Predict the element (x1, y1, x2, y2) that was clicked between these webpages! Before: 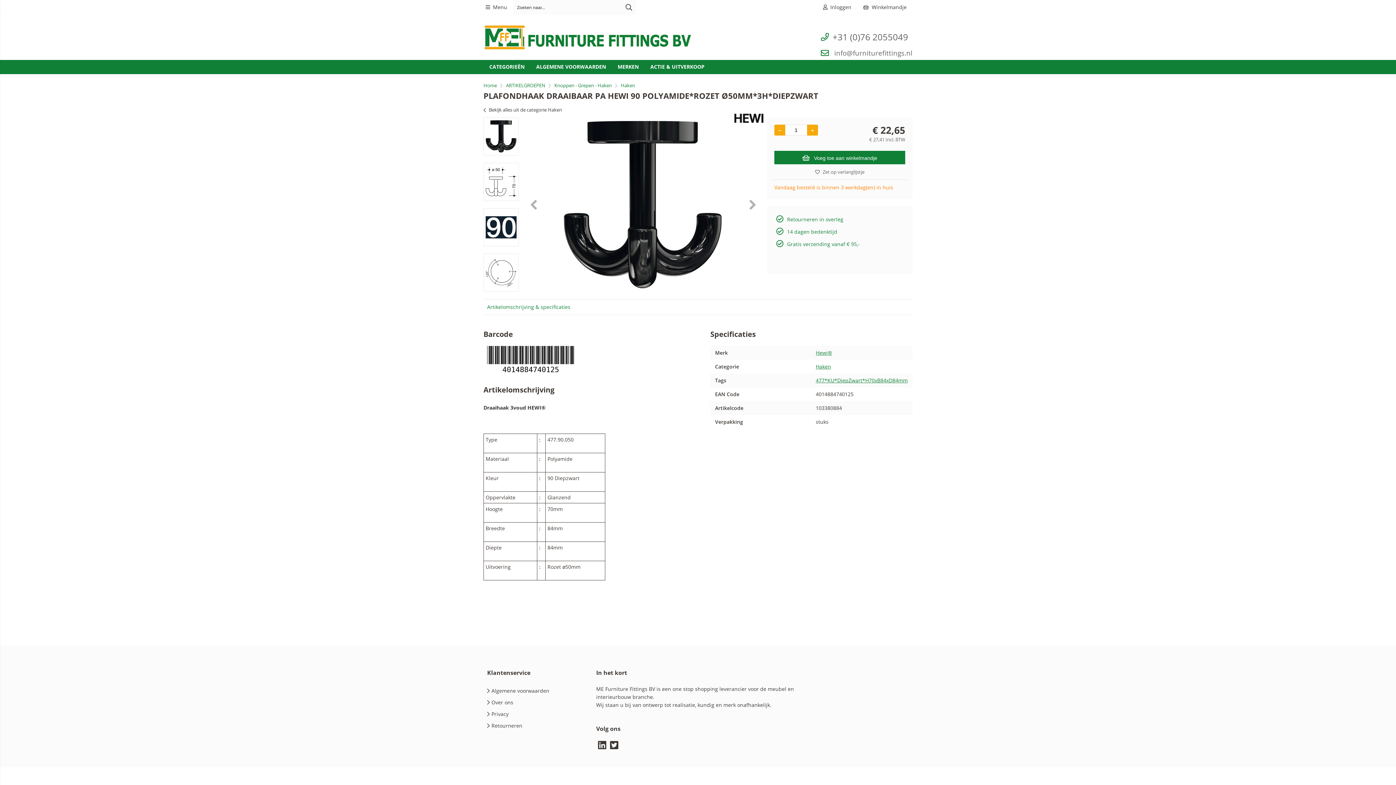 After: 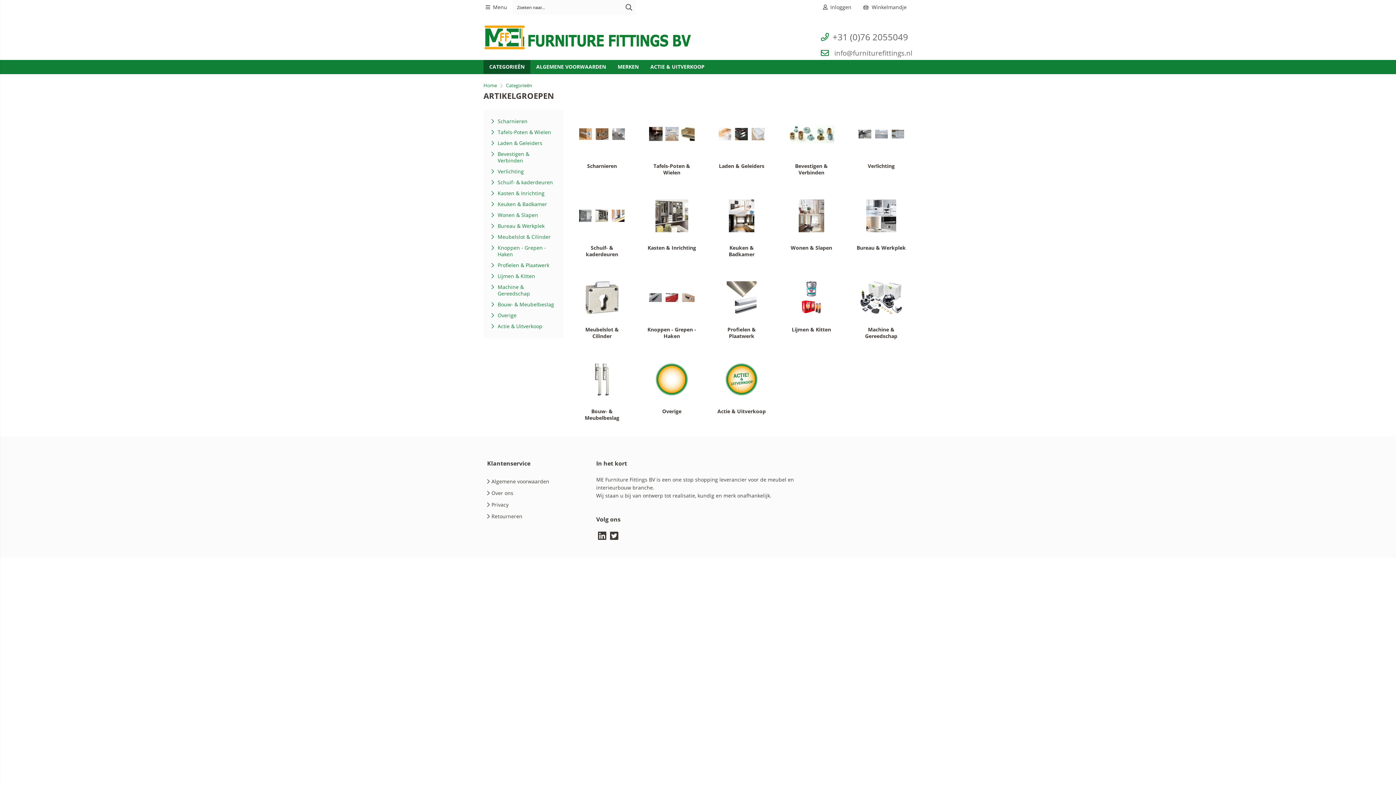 Action: bbox: (506, 82, 545, 88) label: ARTIKELGROEPEN